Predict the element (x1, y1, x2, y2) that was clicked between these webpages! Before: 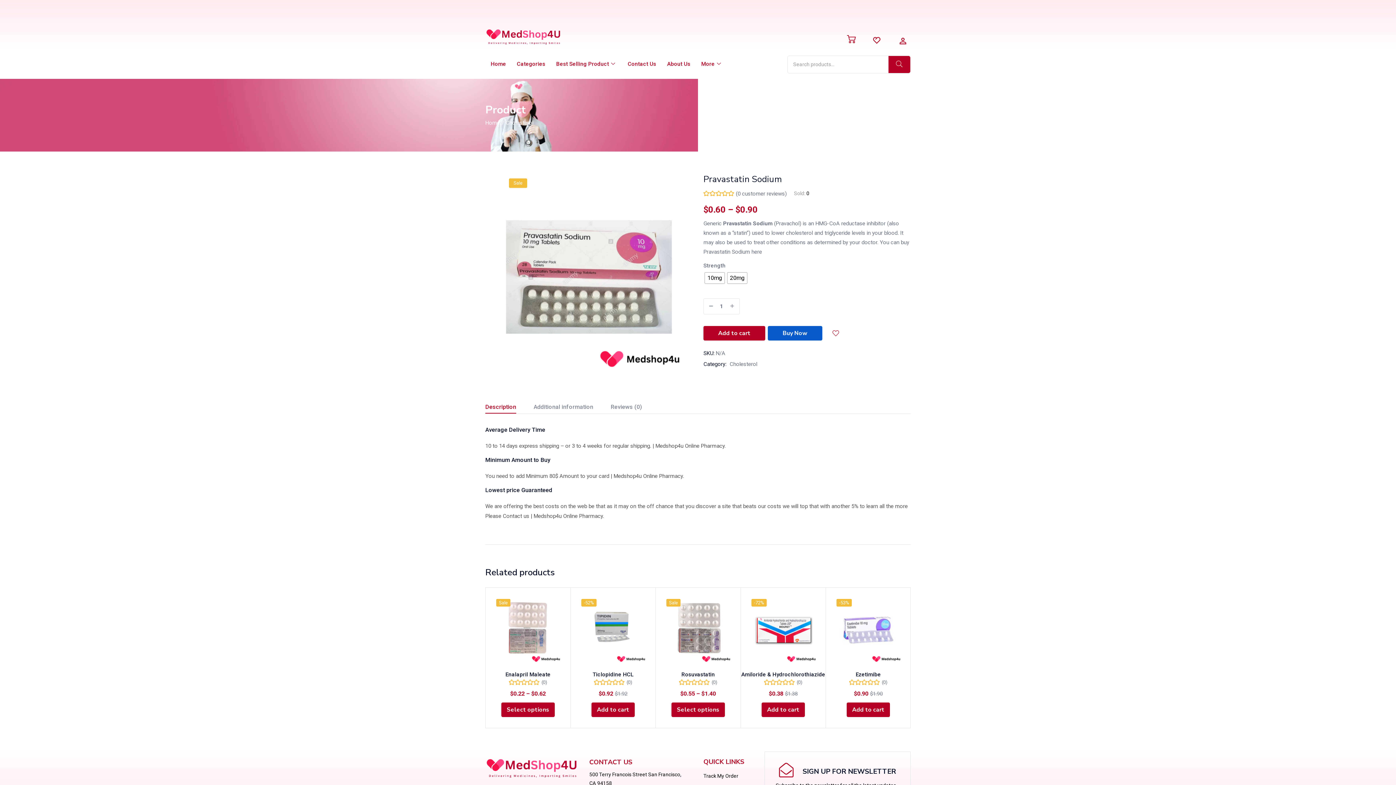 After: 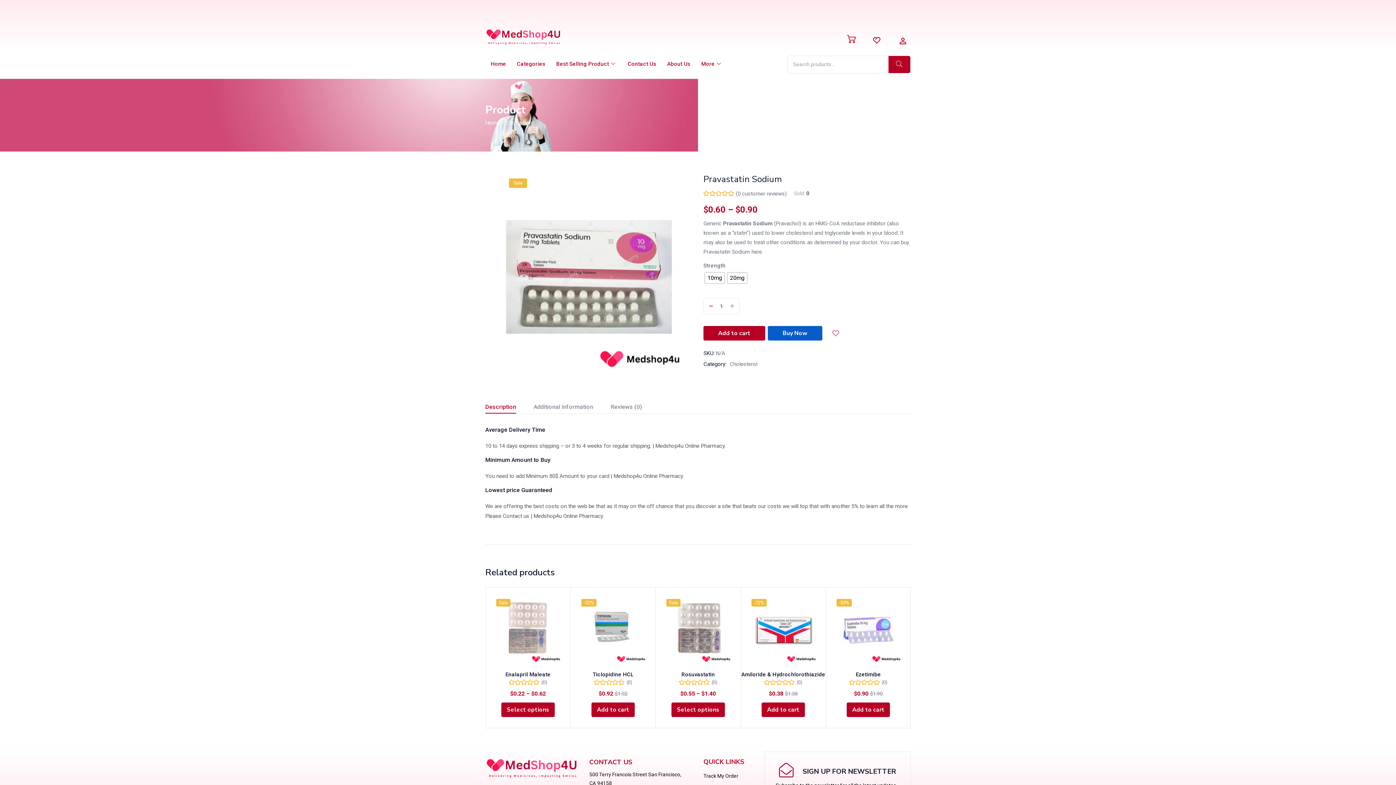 Action: bbox: (709, 298, 713, 314)